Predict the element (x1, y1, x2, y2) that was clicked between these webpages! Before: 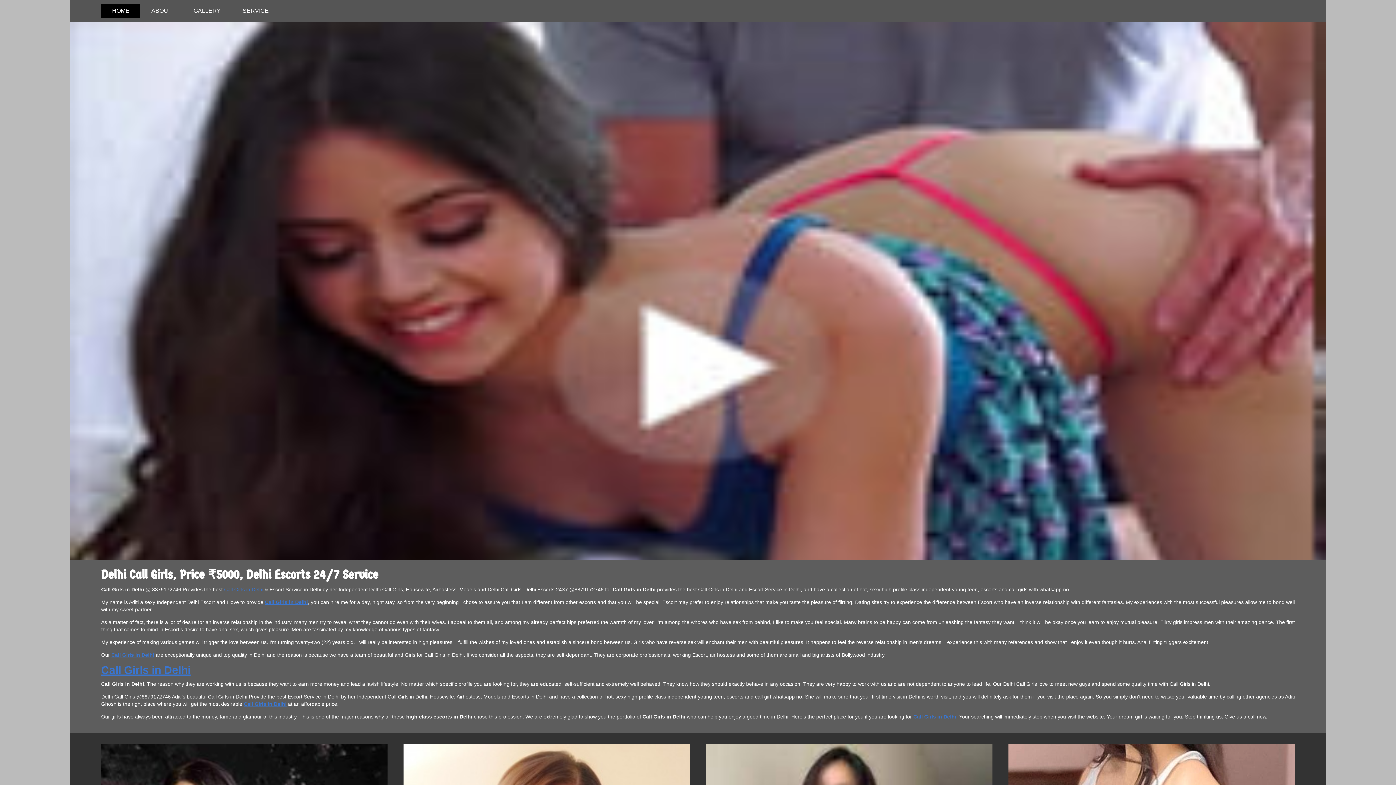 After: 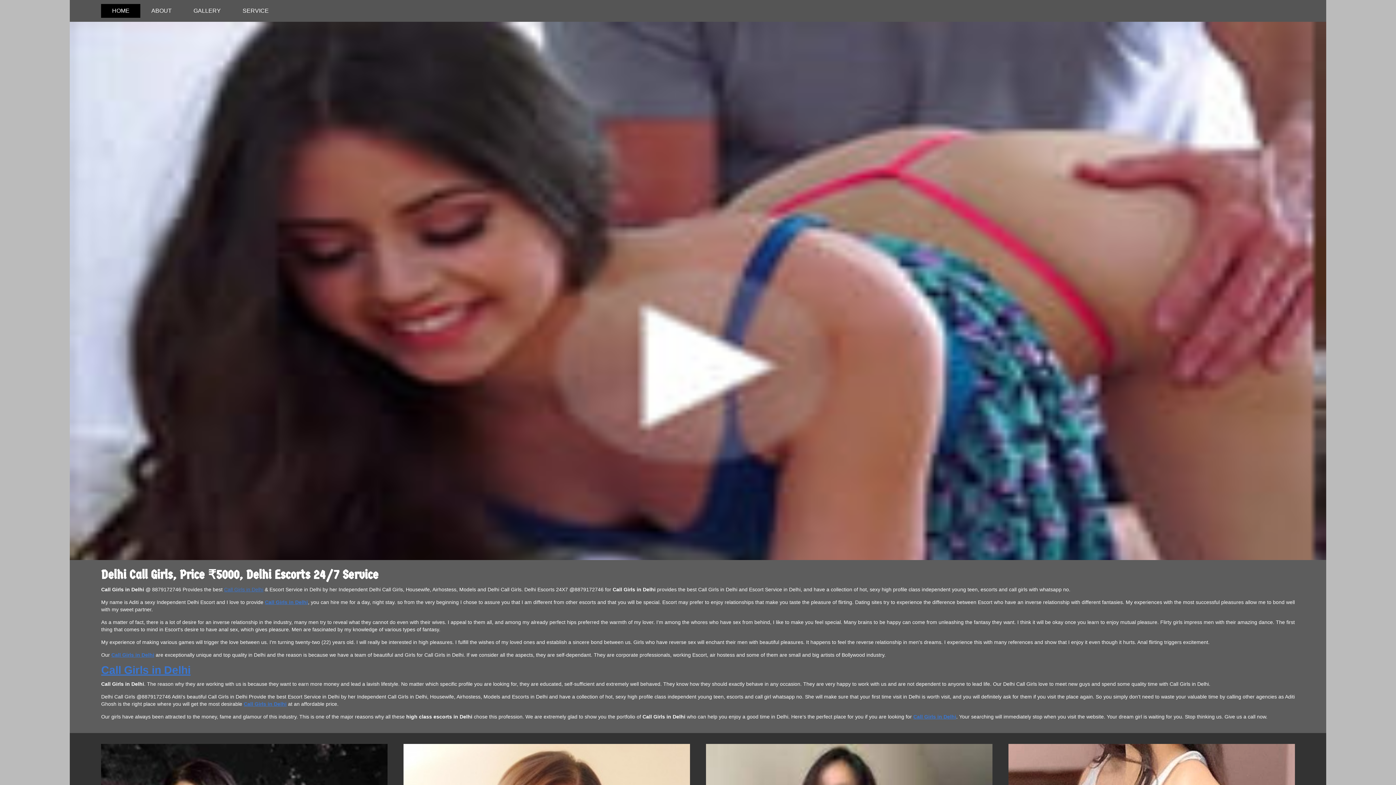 Action: bbox: (111, 652, 154, 658) label: Call Girls in Delhi